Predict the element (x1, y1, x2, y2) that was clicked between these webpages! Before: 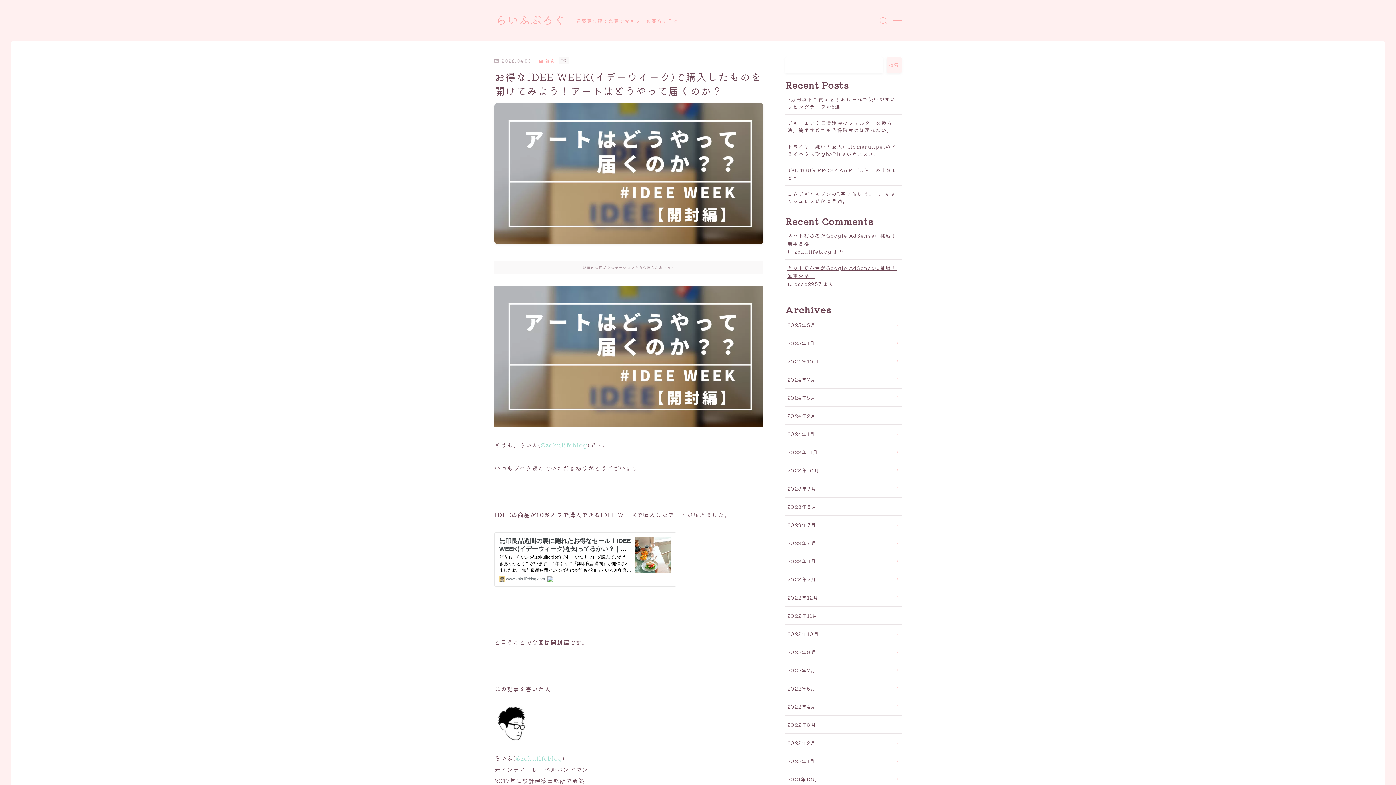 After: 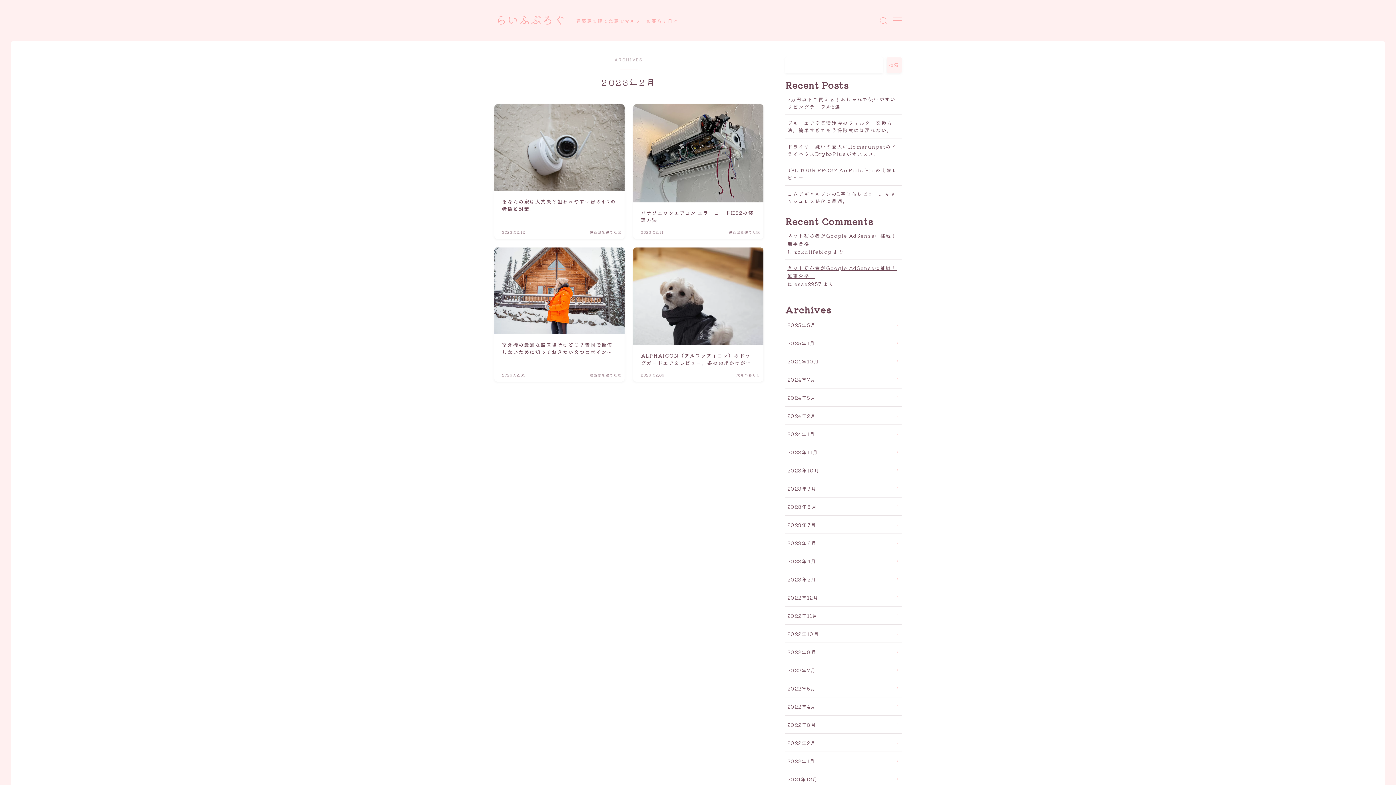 Action: label: 2023年2月 bbox: (785, 570, 901, 588)